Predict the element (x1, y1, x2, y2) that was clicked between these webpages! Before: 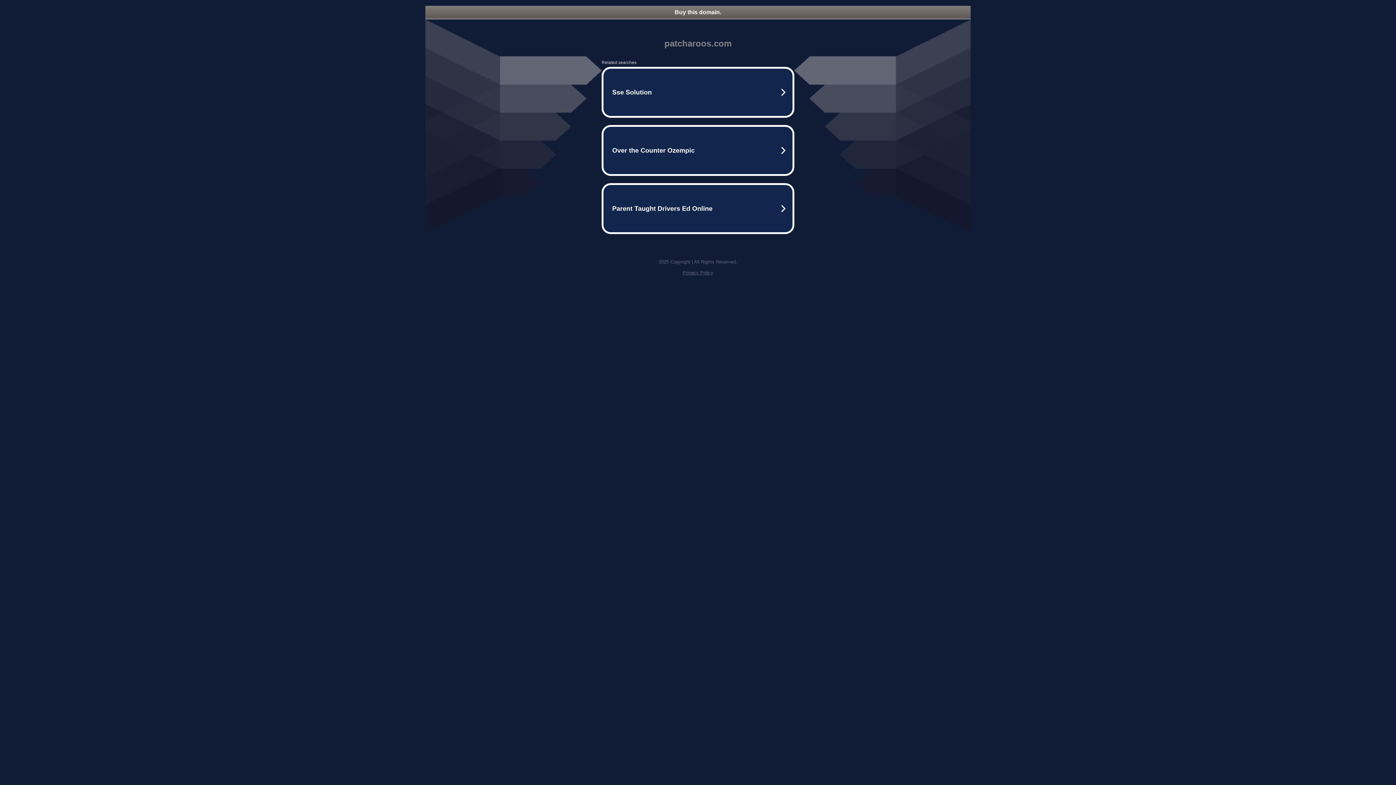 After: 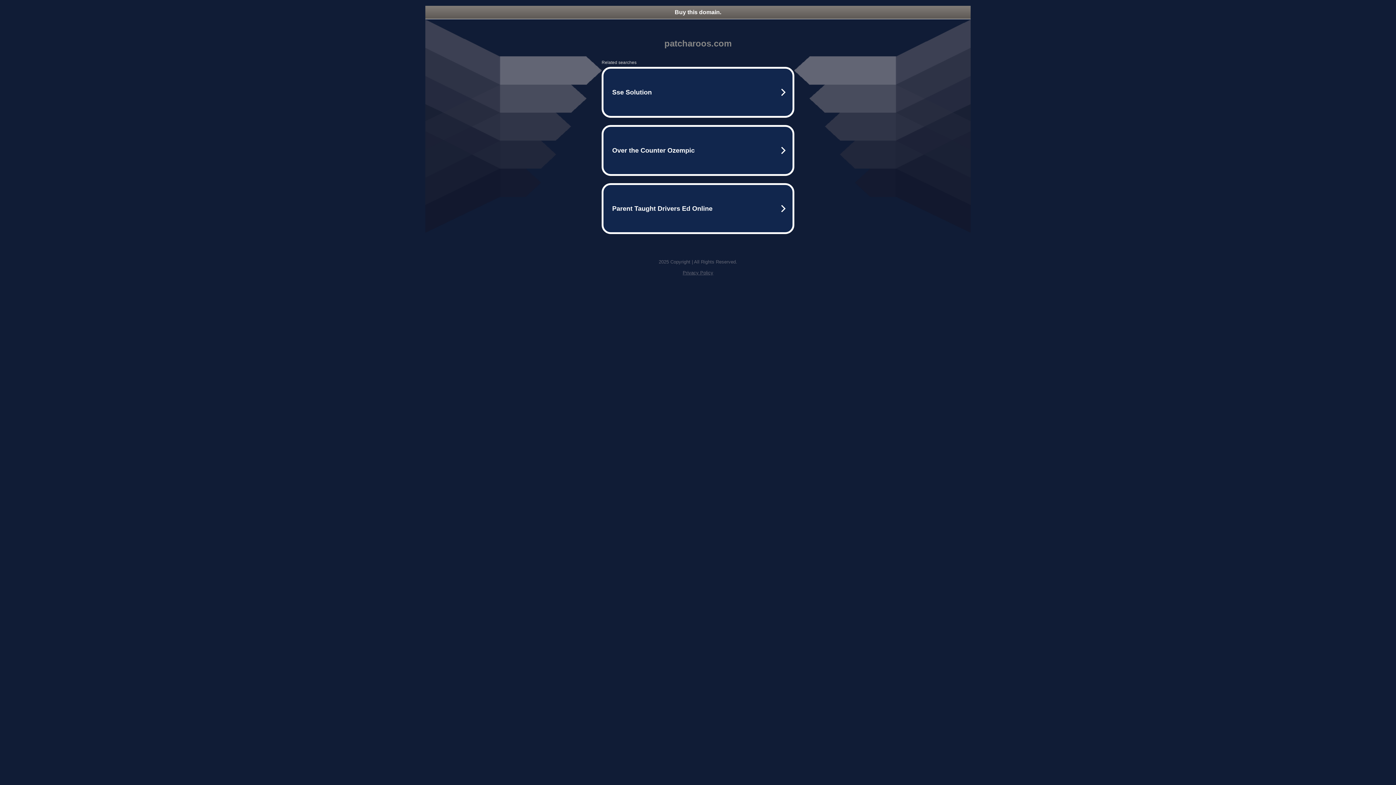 Action: label: Privacy Policy bbox: (682, 270, 713, 275)